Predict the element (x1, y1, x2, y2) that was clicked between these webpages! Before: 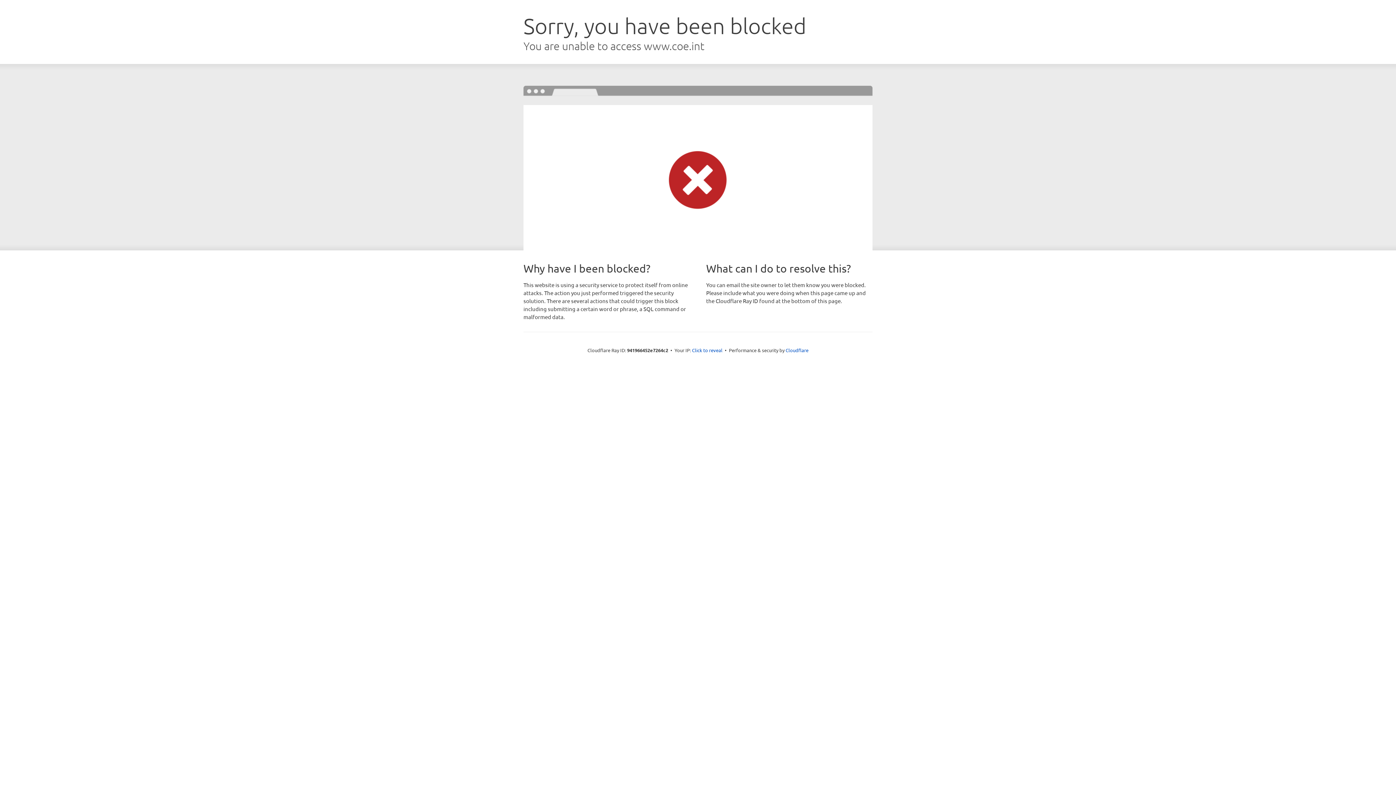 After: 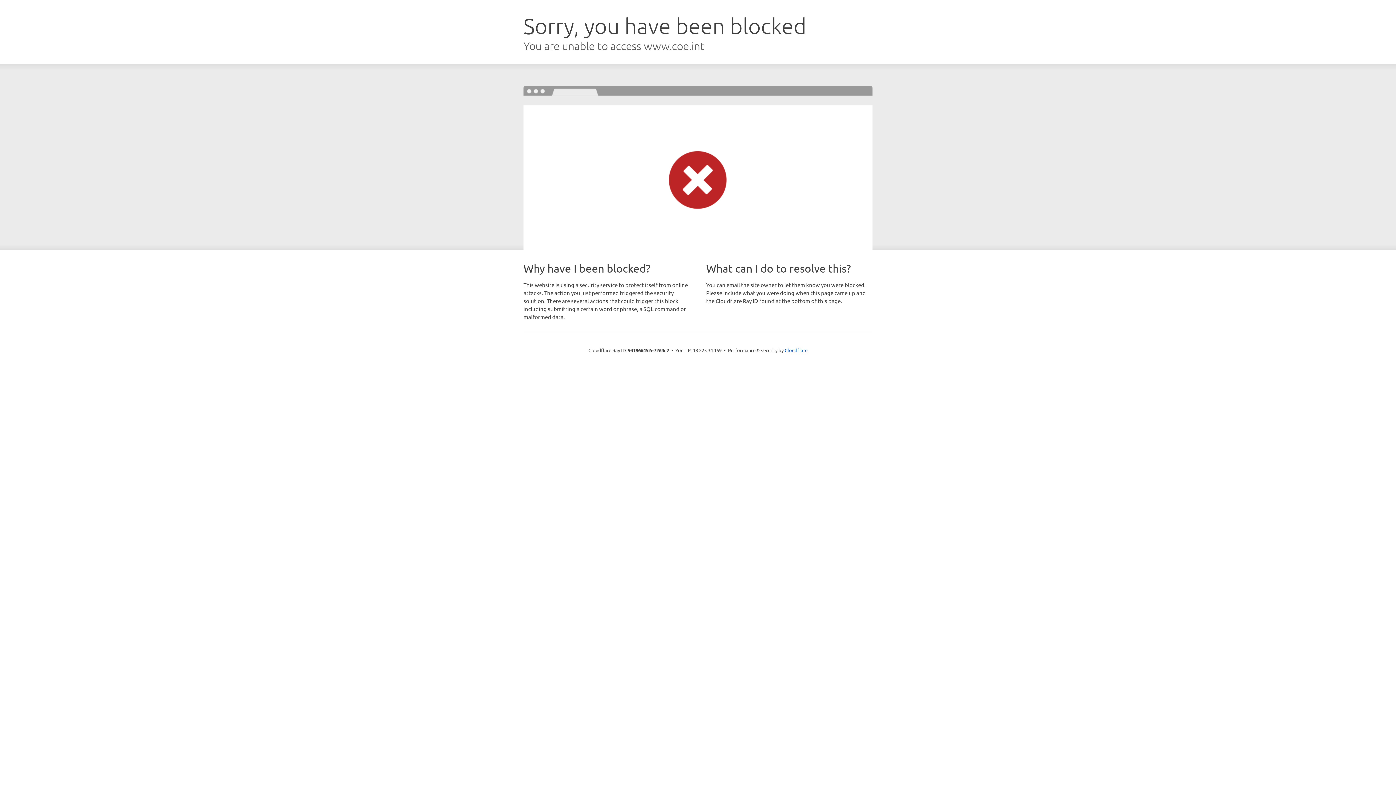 Action: label: Click to reveal bbox: (692, 346, 722, 353)